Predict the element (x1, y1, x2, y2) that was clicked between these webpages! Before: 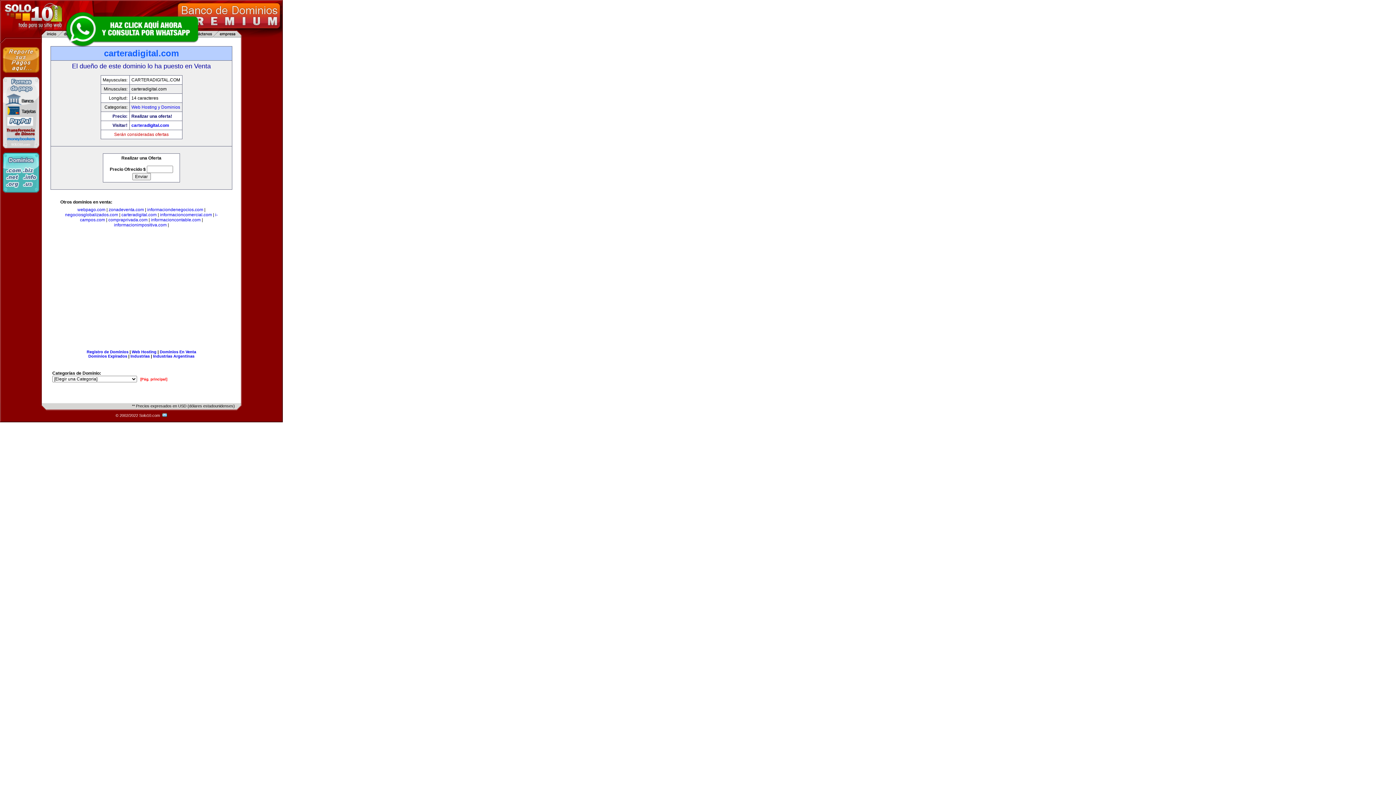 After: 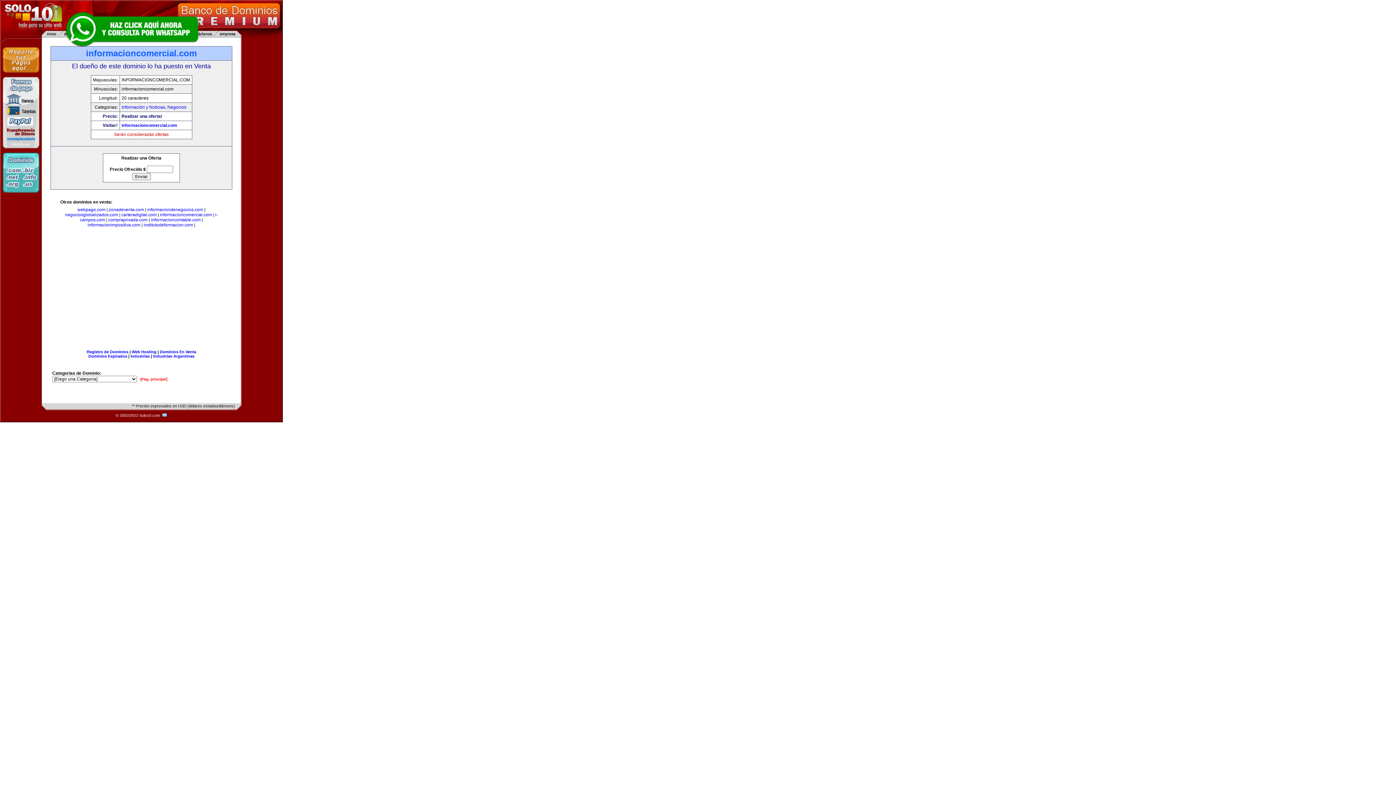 Action: bbox: (160, 212, 212, 217) label: informacioncomercial.com